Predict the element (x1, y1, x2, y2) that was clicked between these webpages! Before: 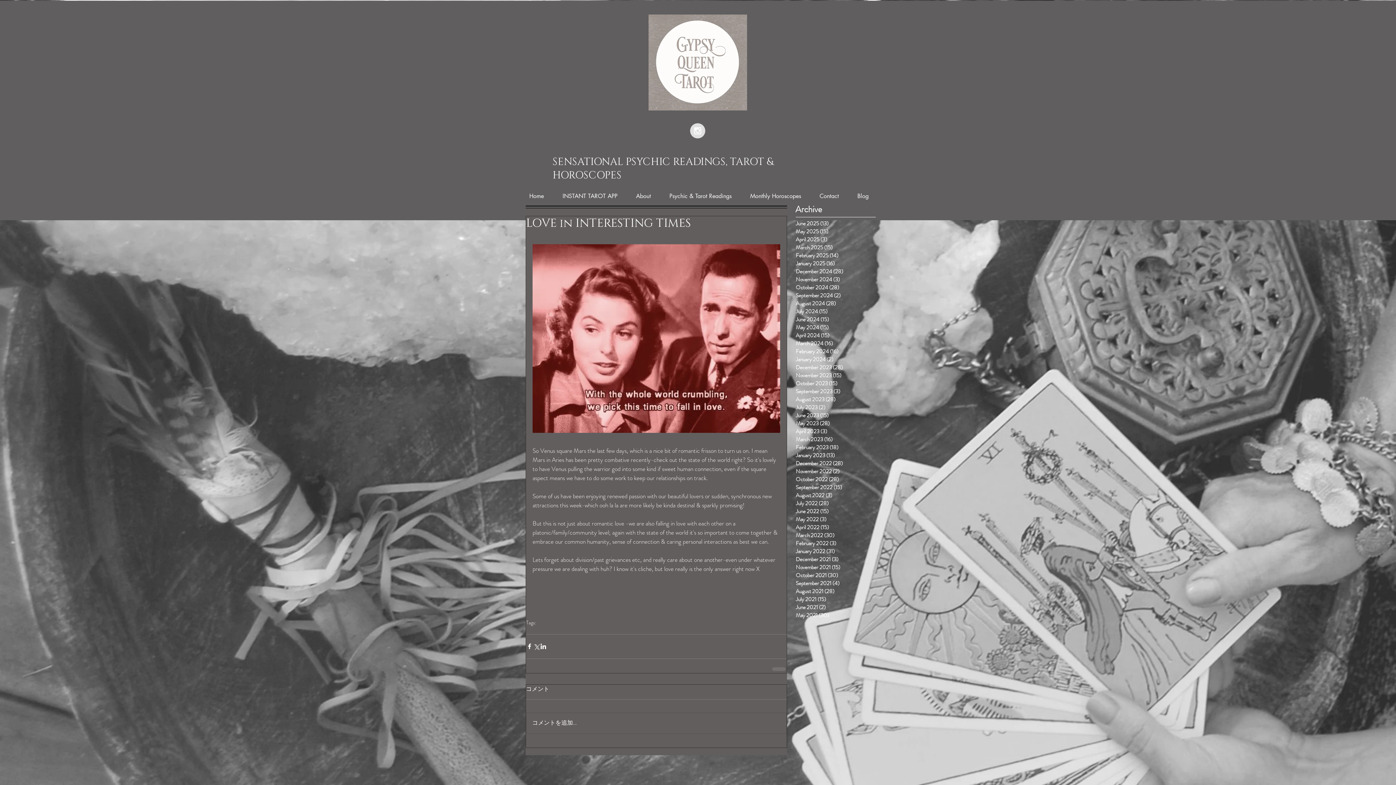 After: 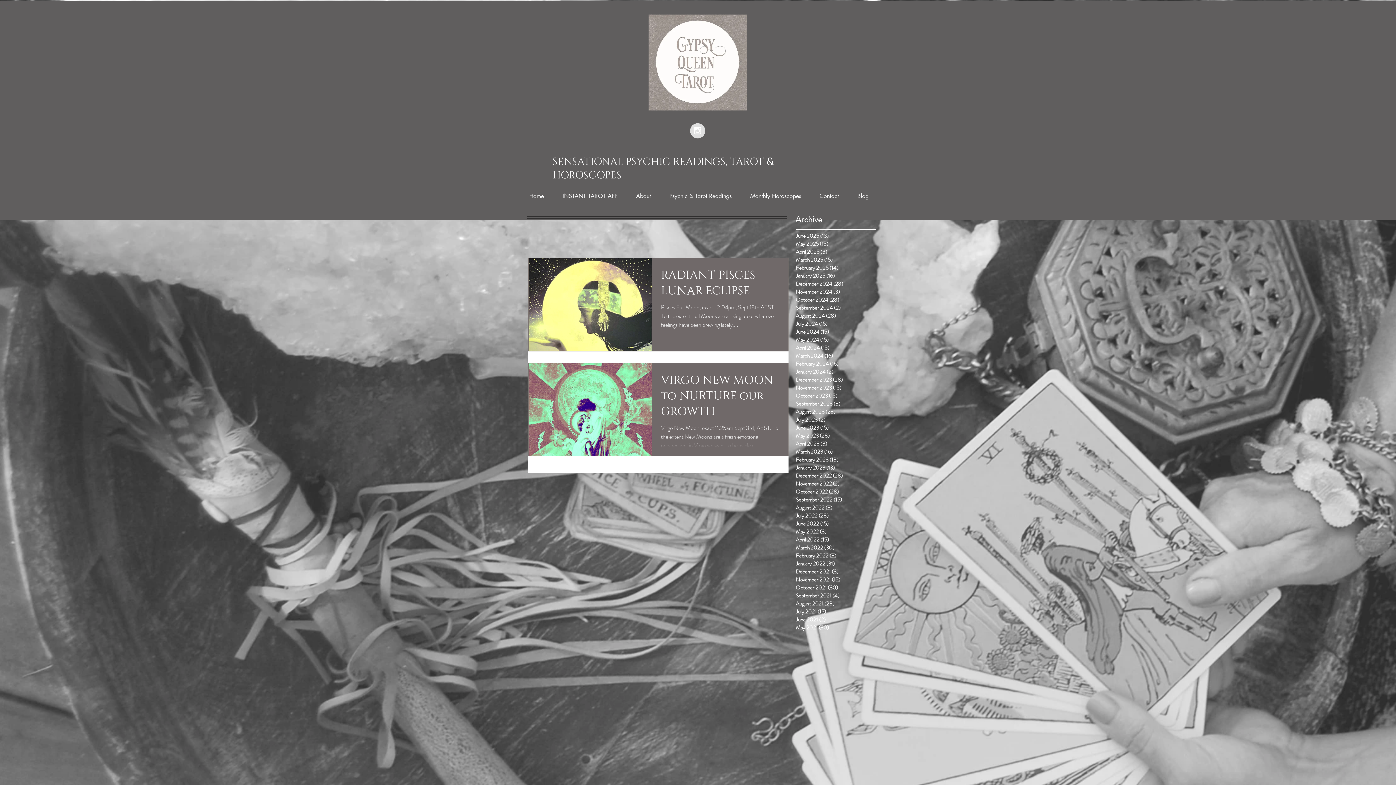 Action: label: September 2024 (2)
2 posts bbox: (796, 291, 872, 299)